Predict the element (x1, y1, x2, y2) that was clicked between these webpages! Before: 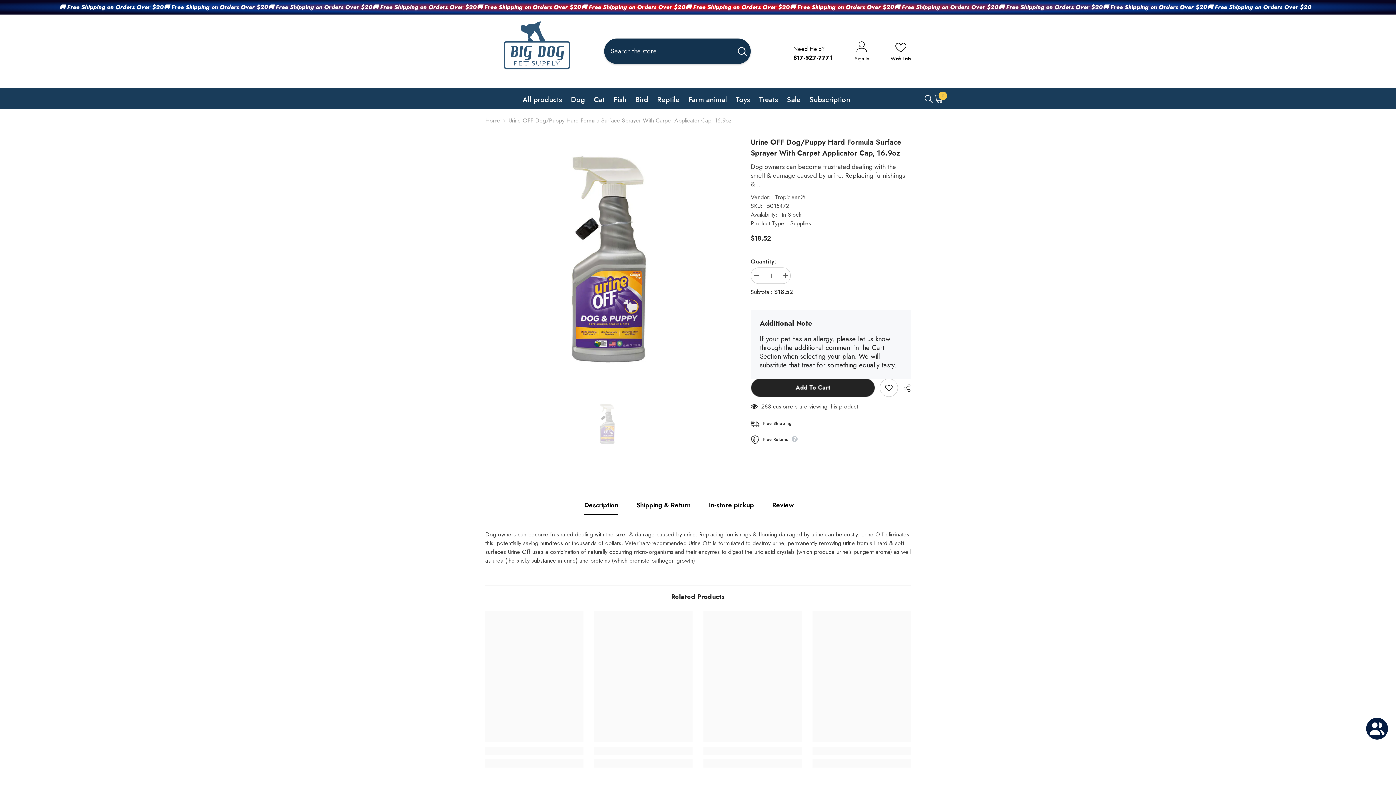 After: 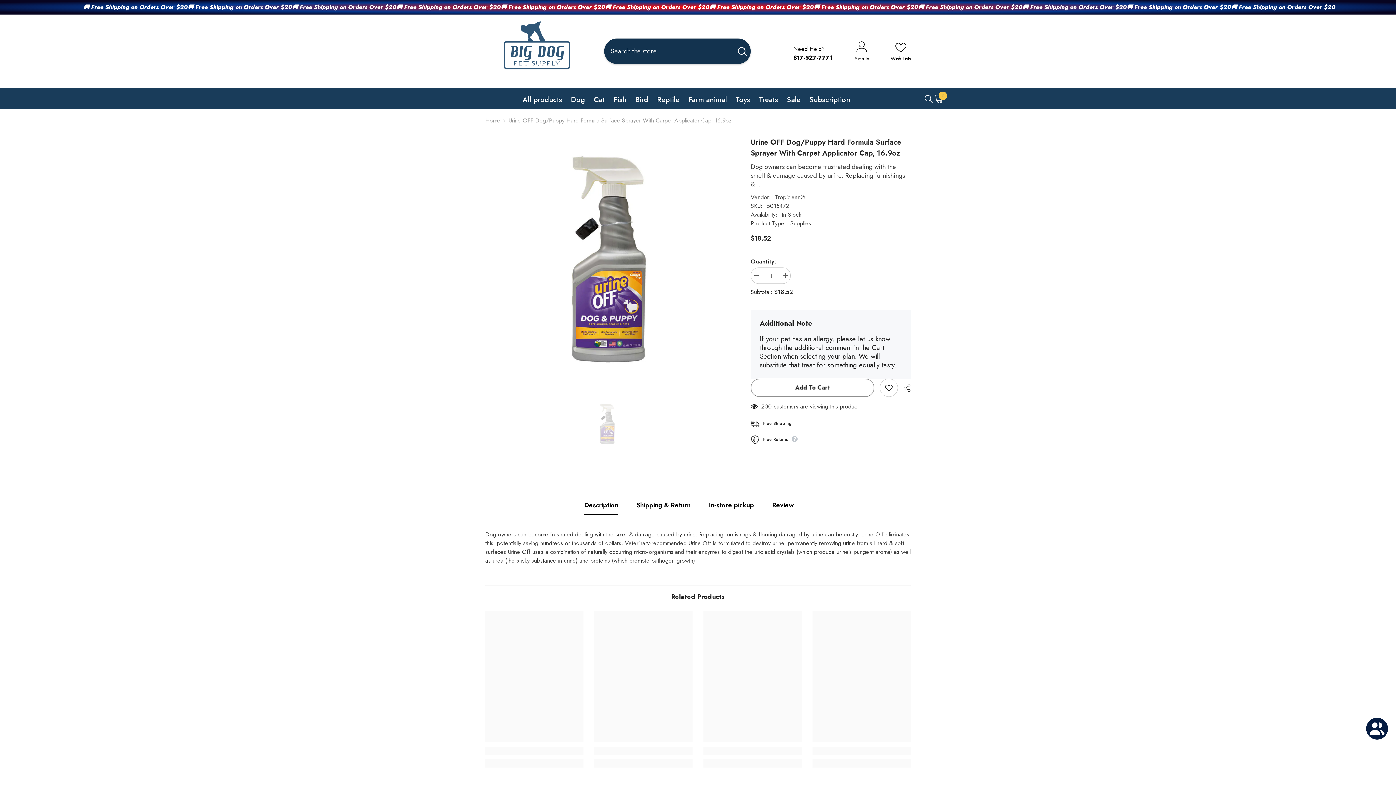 Action: label: Add To Cart bbox: (750, 378, 874, 397)